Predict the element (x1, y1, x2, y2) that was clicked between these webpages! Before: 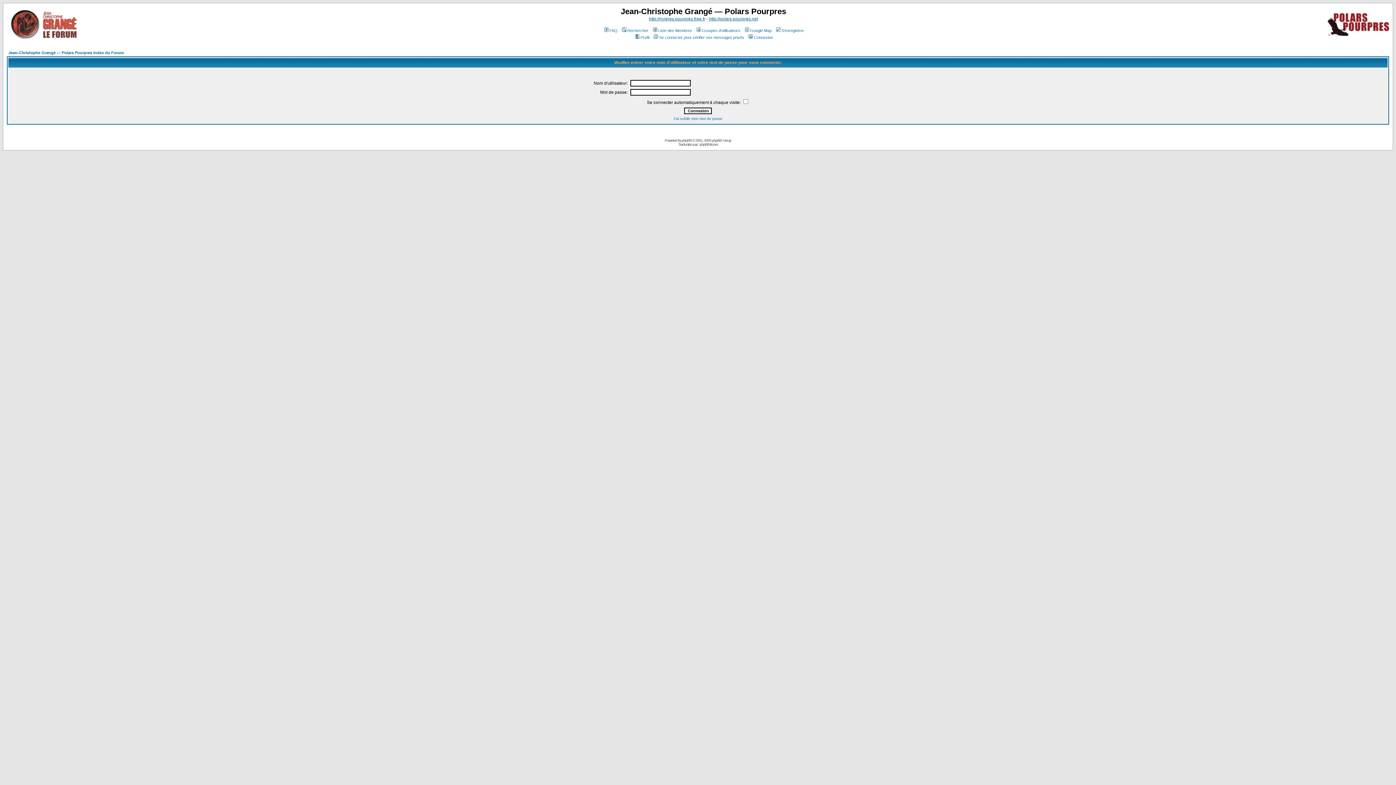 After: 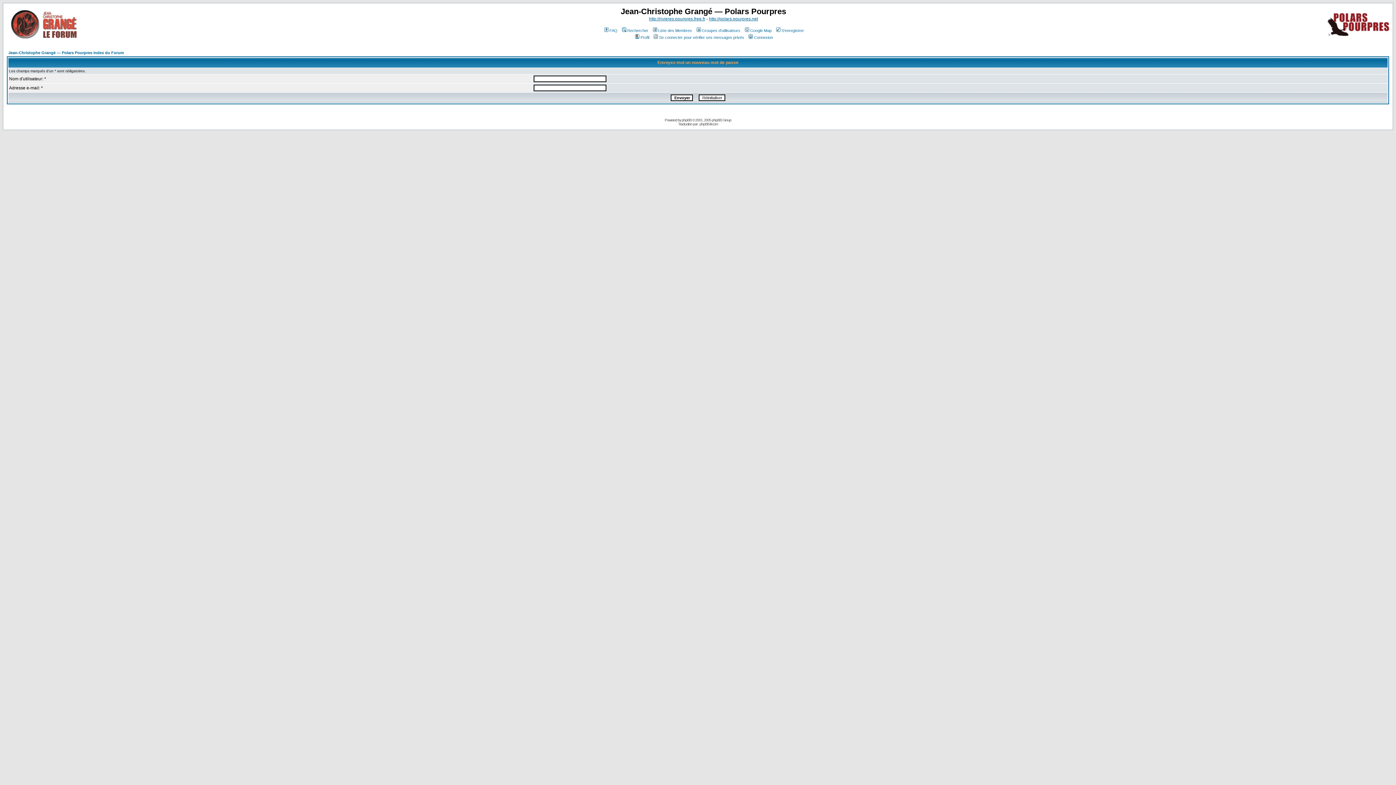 Action: bbox: (673, 116, 722, 120) label: J'ai oublié mon mot de passe